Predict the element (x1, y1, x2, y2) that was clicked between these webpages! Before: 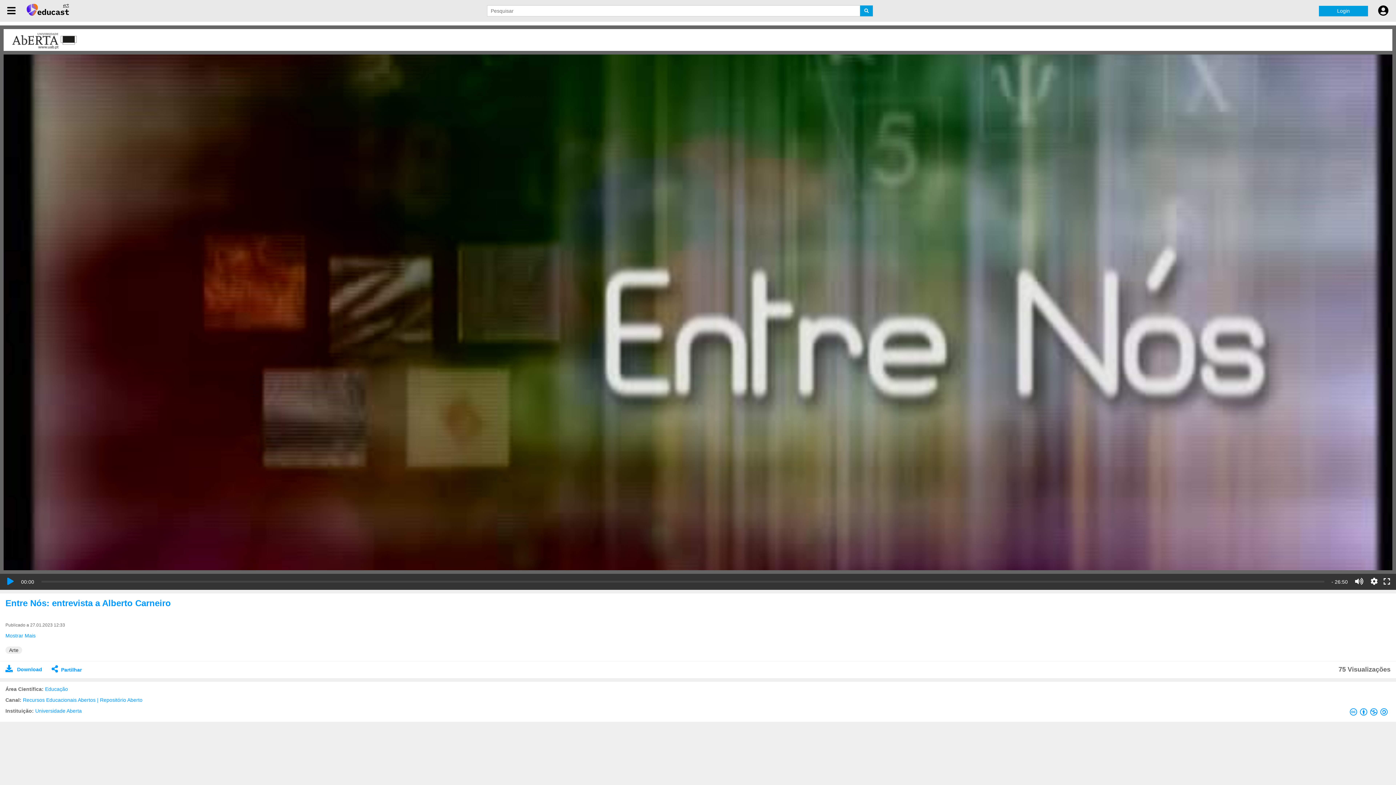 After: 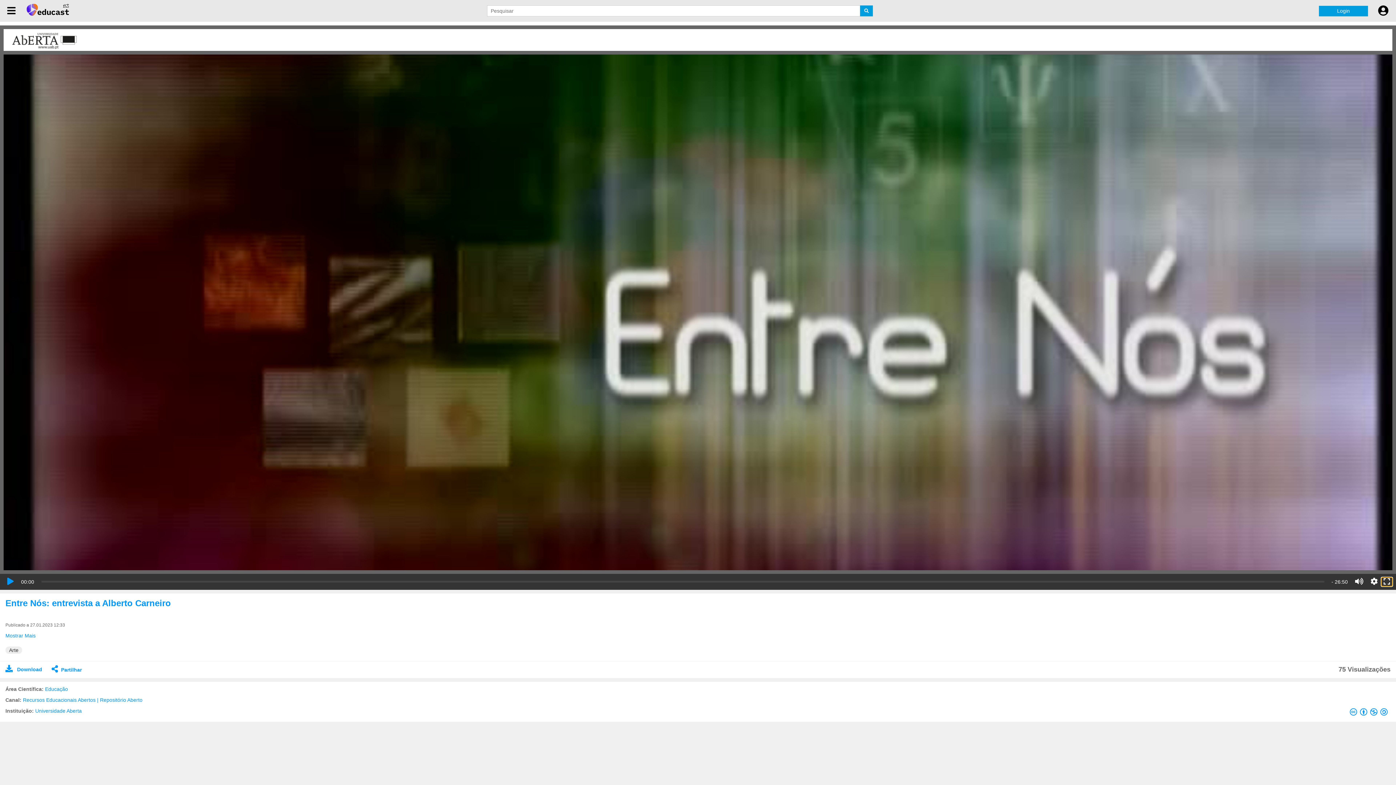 Action: bbox: (1381, 577, 1392, 586) label: Fullscreen